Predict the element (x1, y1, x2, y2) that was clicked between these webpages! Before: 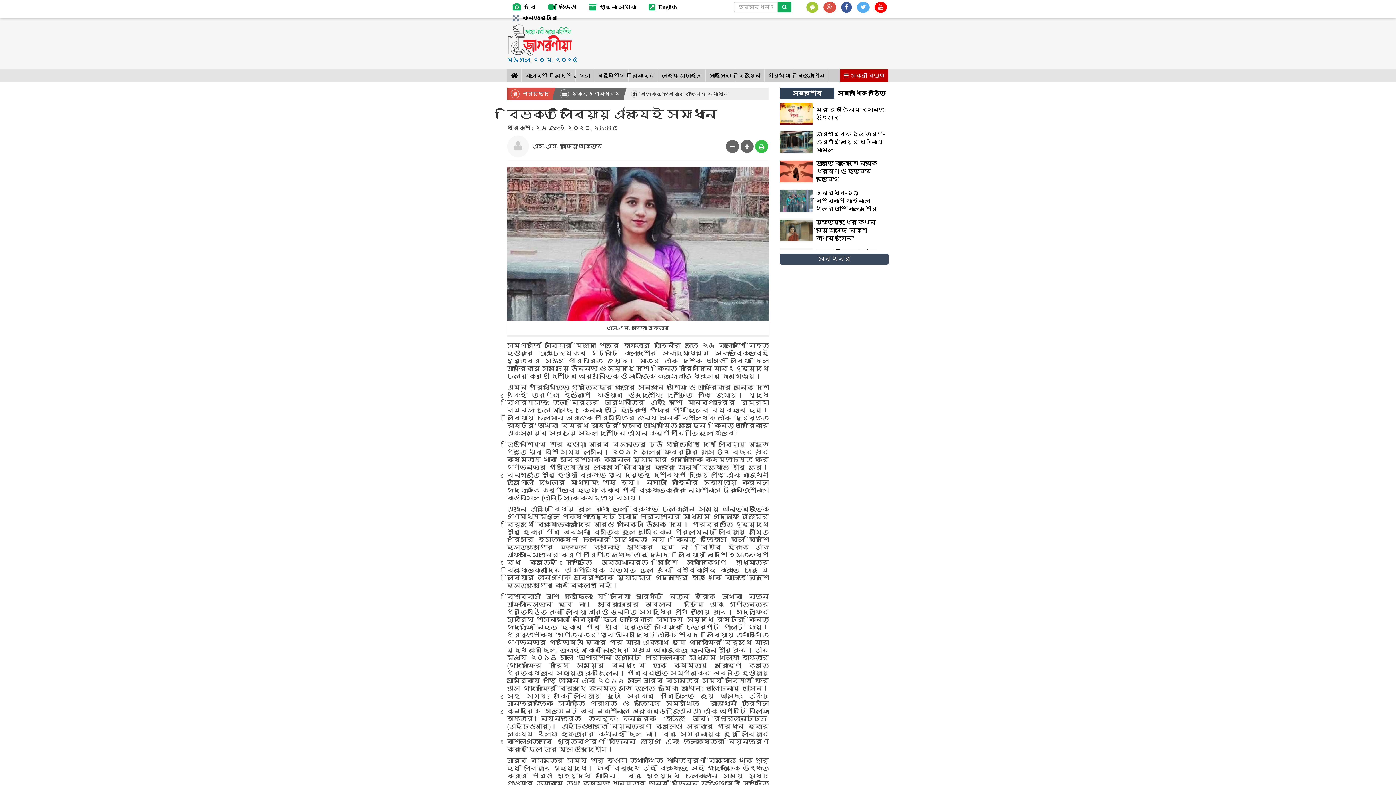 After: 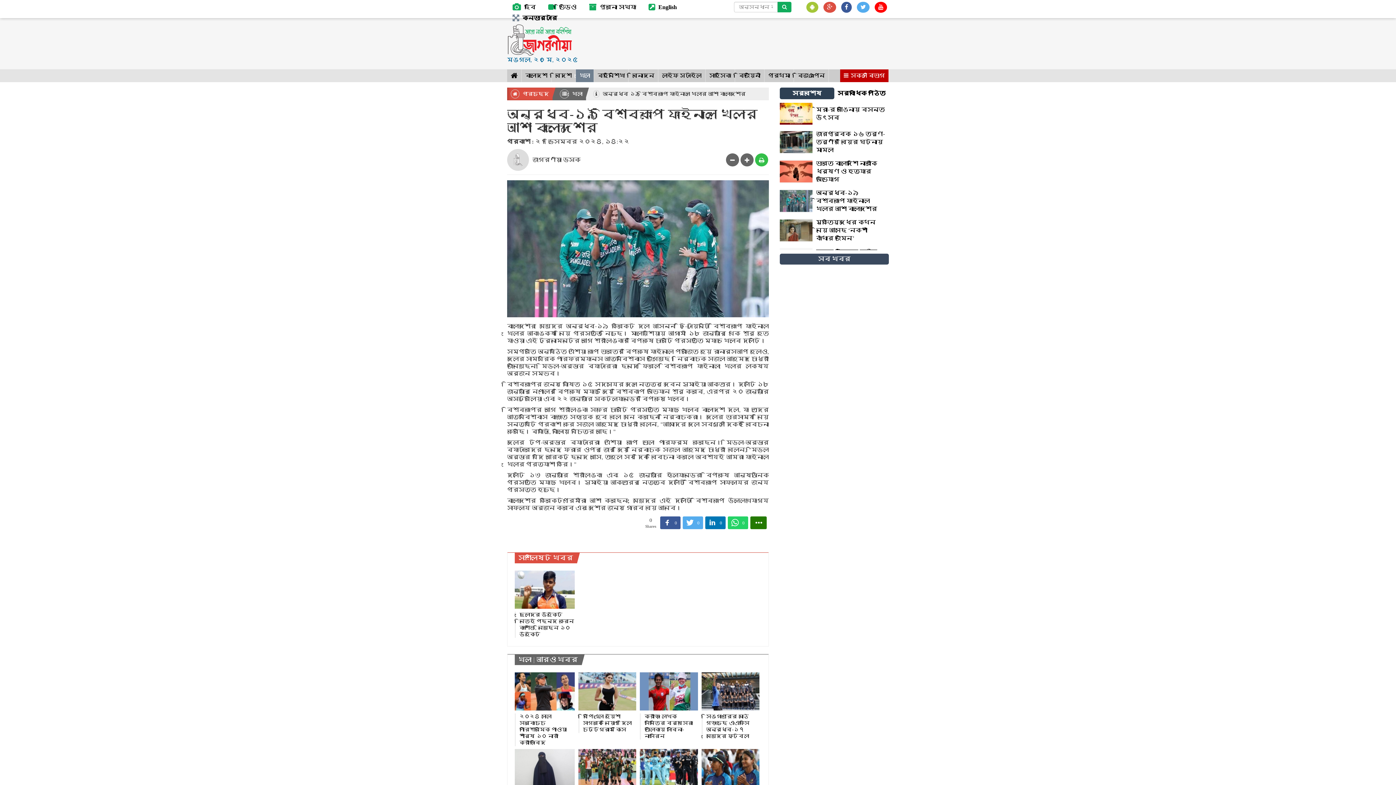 Action: bbox: (780, 208, 889, 214) label: 	
অনূর্ধ্ব-১৯ বিশ্বকাপে ফাইনাল খেলার আশা বাংলাদেশের